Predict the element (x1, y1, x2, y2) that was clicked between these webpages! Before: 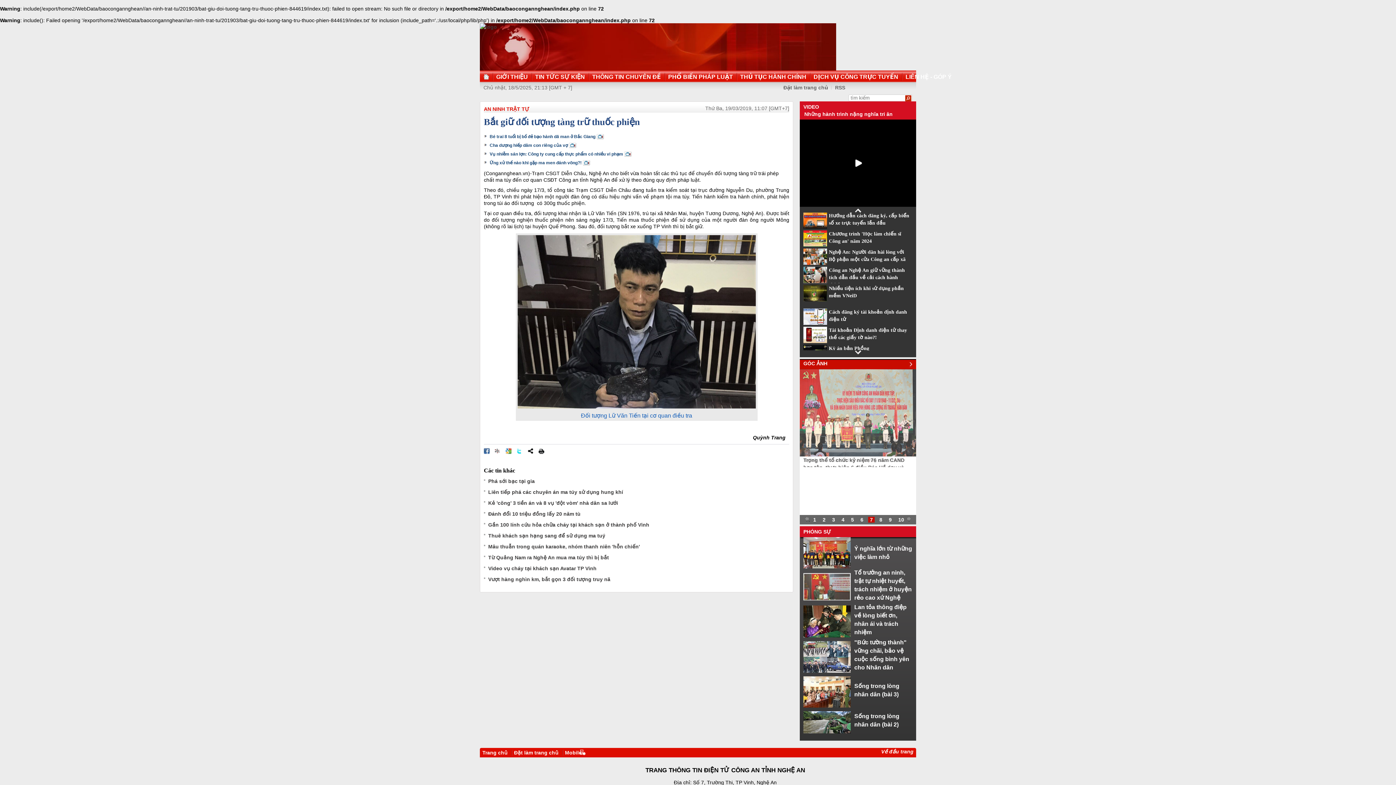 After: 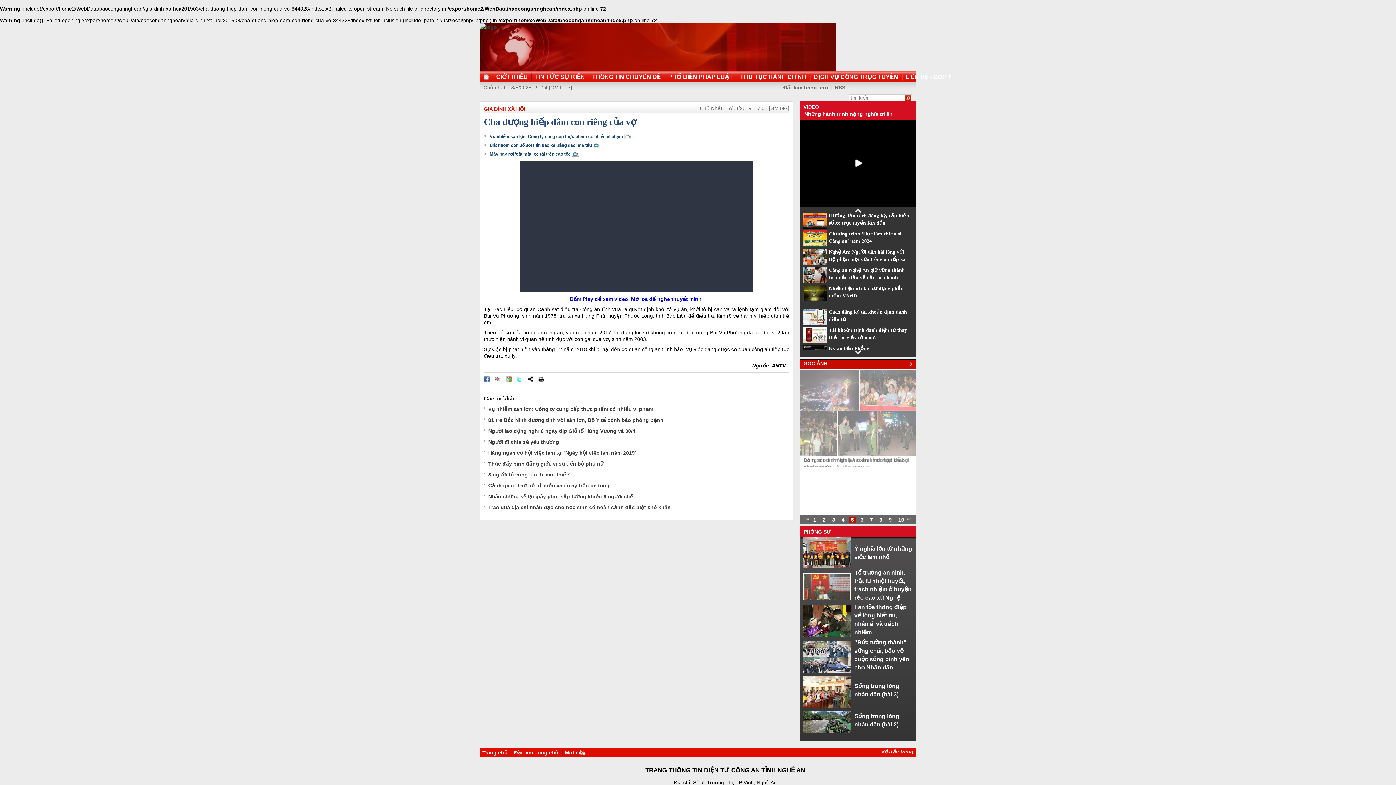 Action: bbox: (489, 142, 576, 148) label: Cha dượng hiếp dâm con riêng của vợ